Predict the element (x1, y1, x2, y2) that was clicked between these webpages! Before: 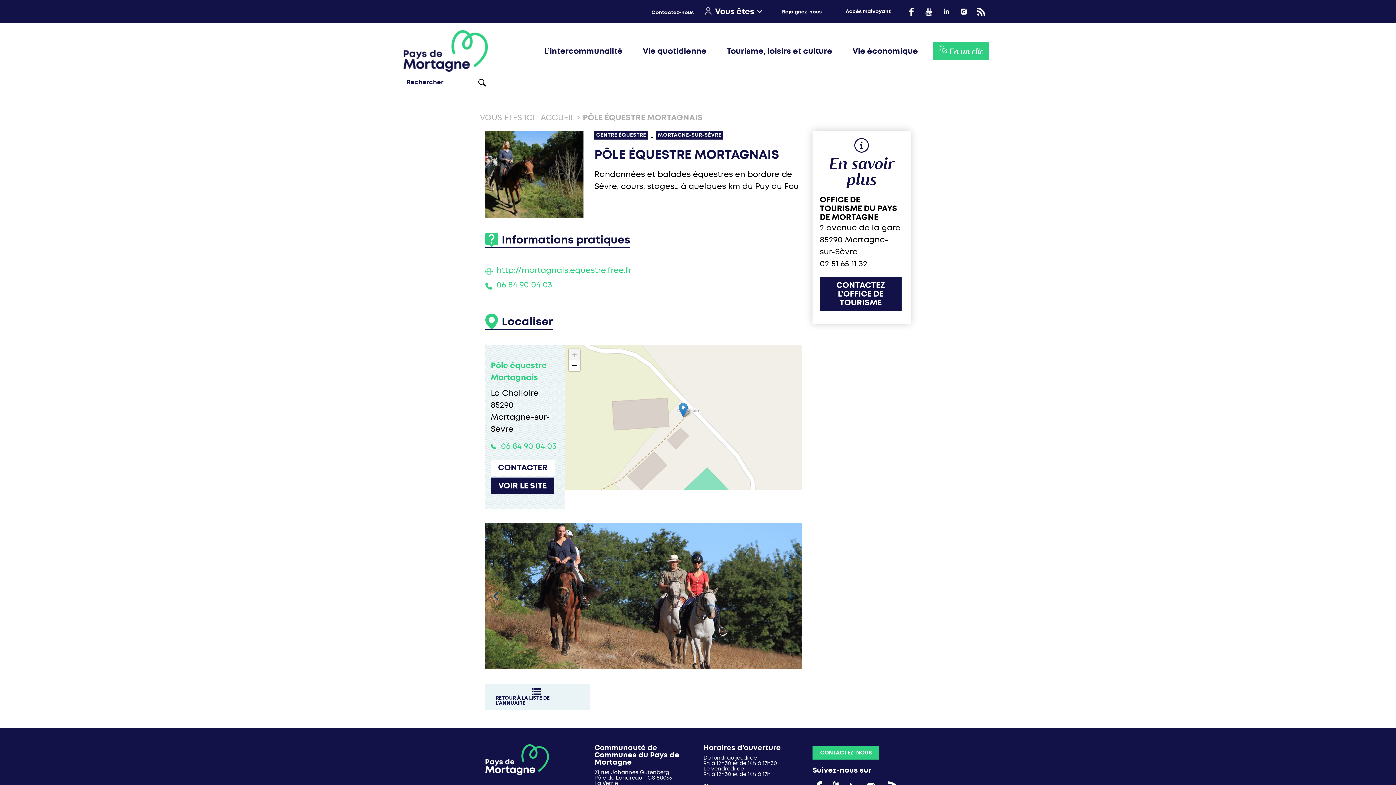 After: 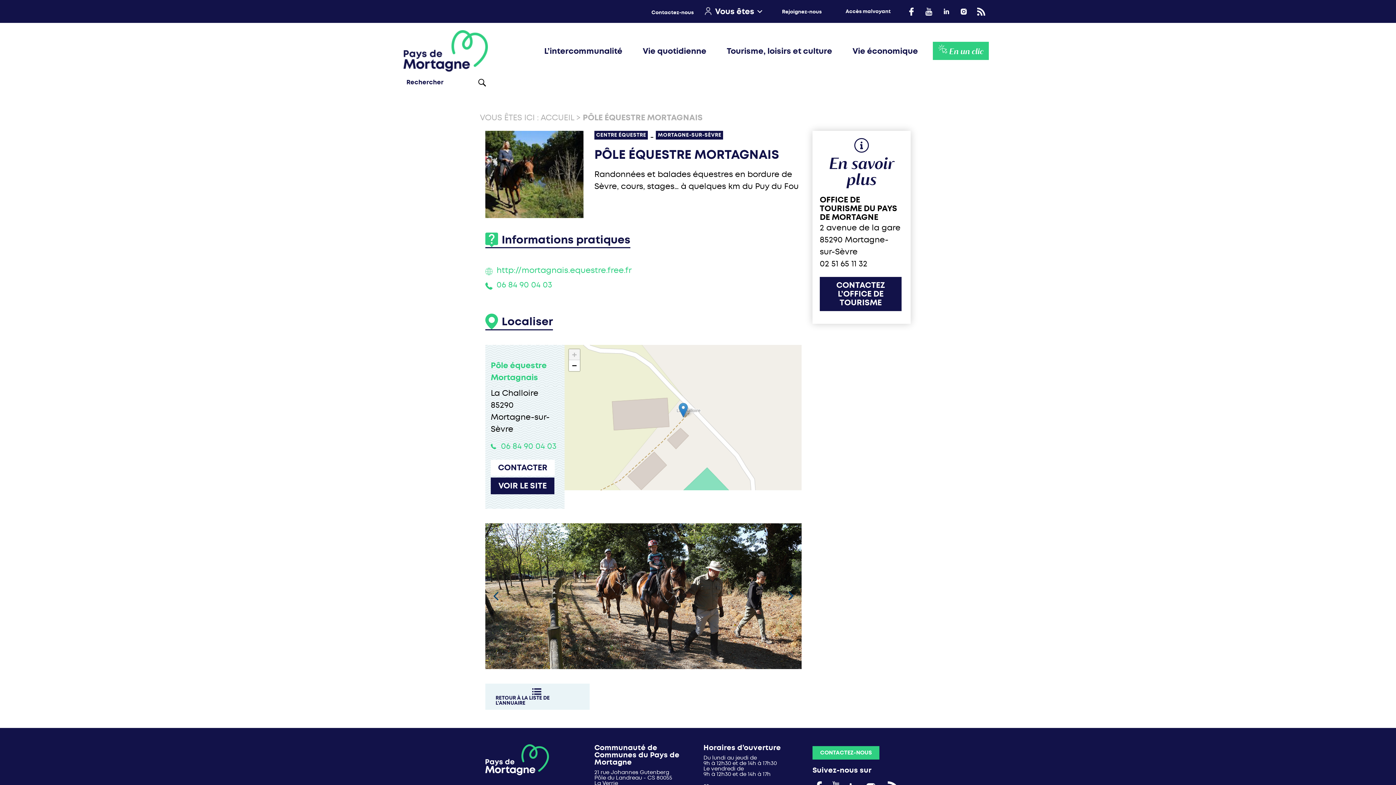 Action: bbox: (907, 7, 915, 15)